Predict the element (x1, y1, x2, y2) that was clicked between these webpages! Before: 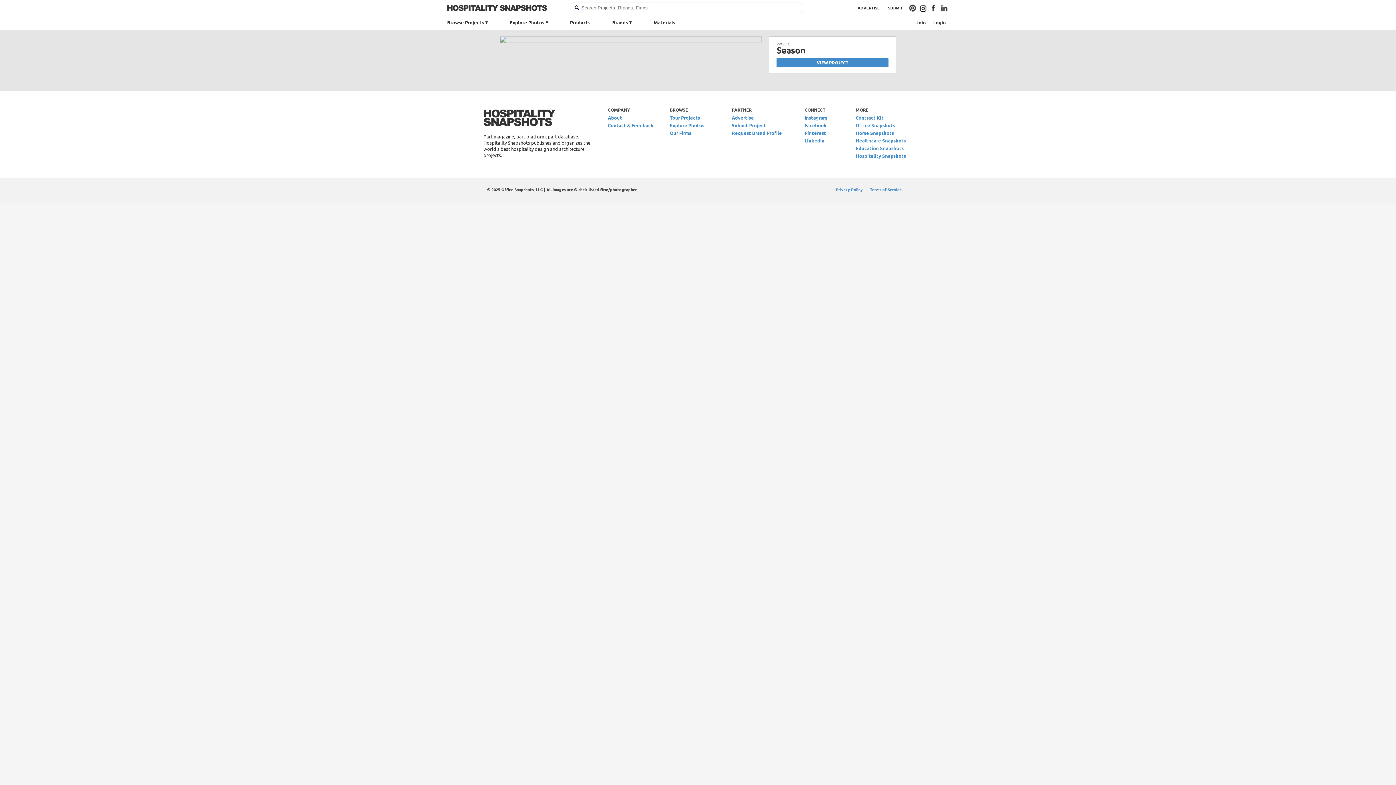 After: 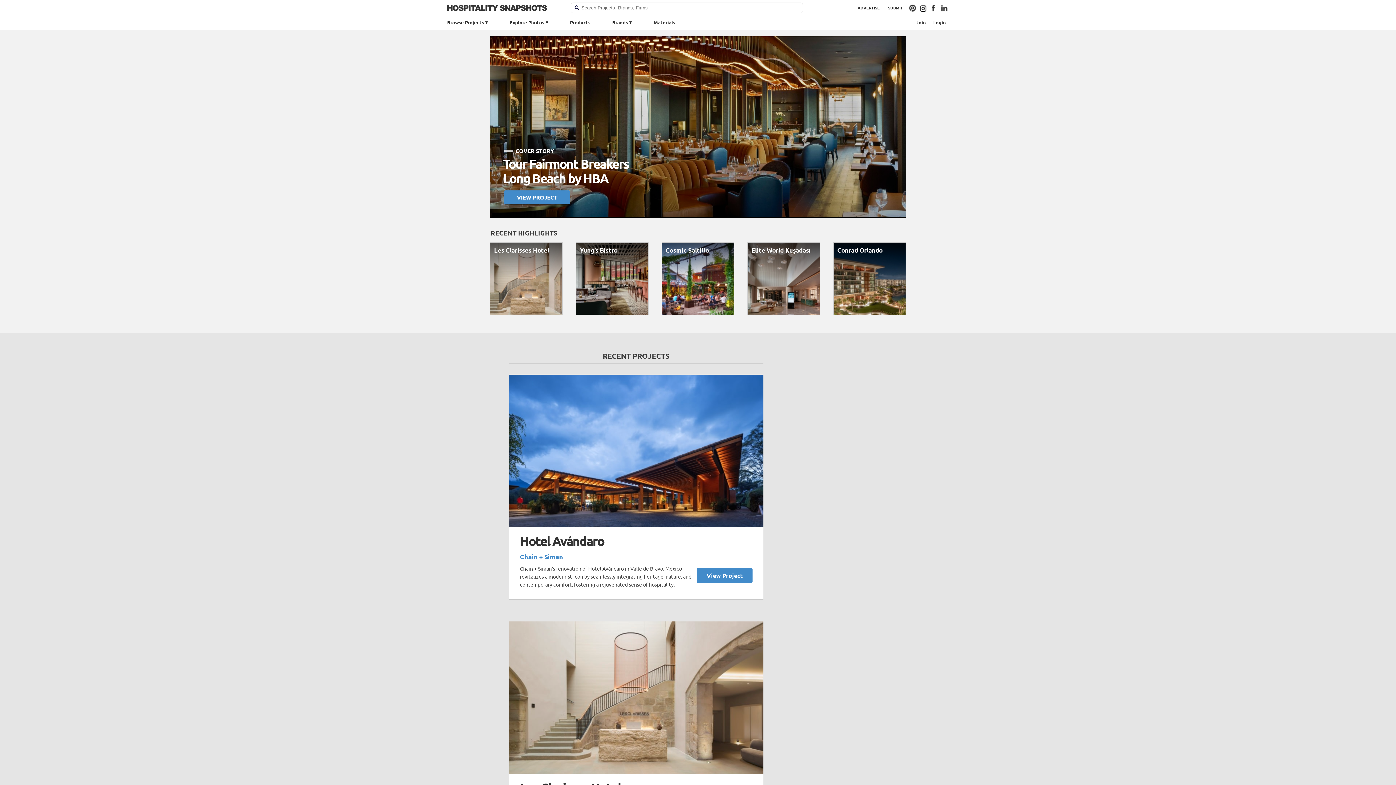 Action: label: Hospitality Snapshots bbox: (855, 152, 906, 158)